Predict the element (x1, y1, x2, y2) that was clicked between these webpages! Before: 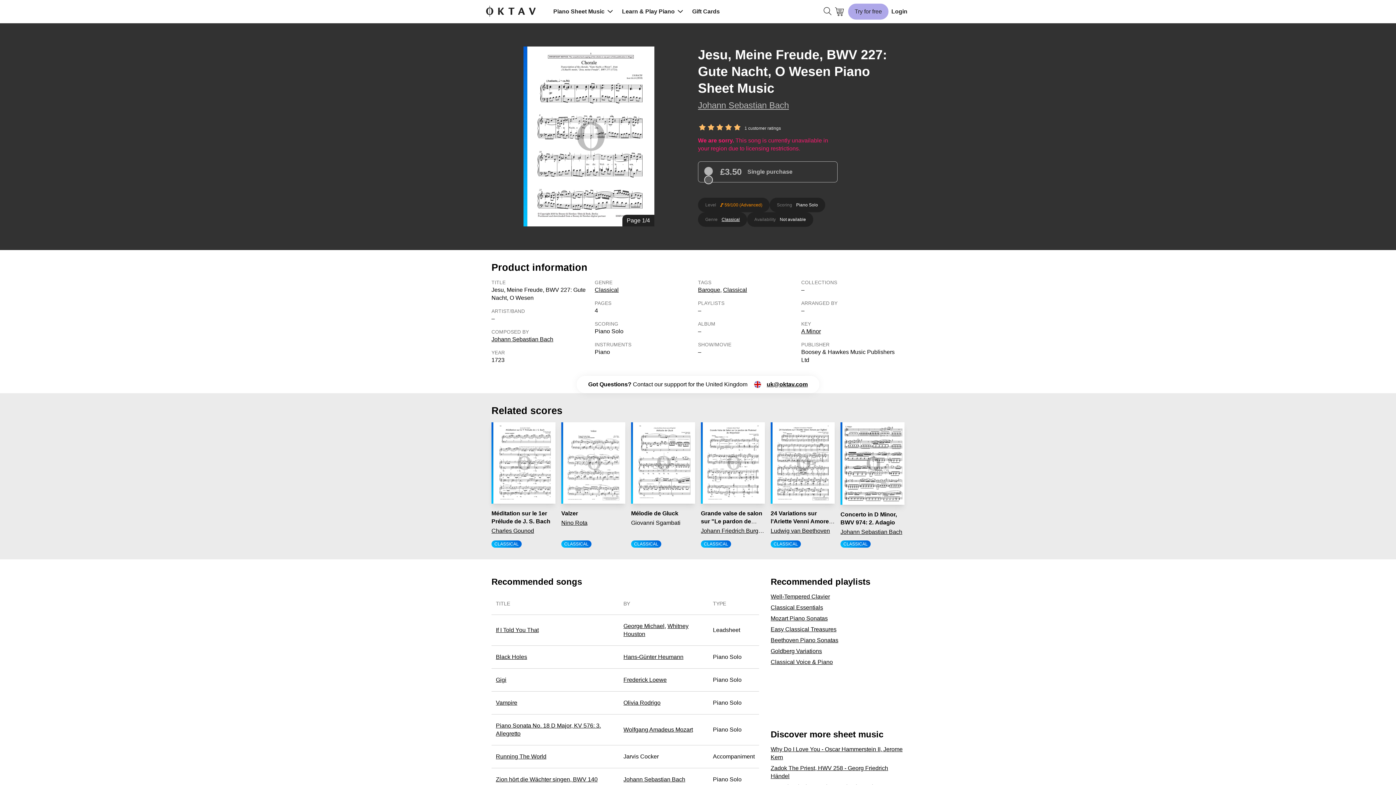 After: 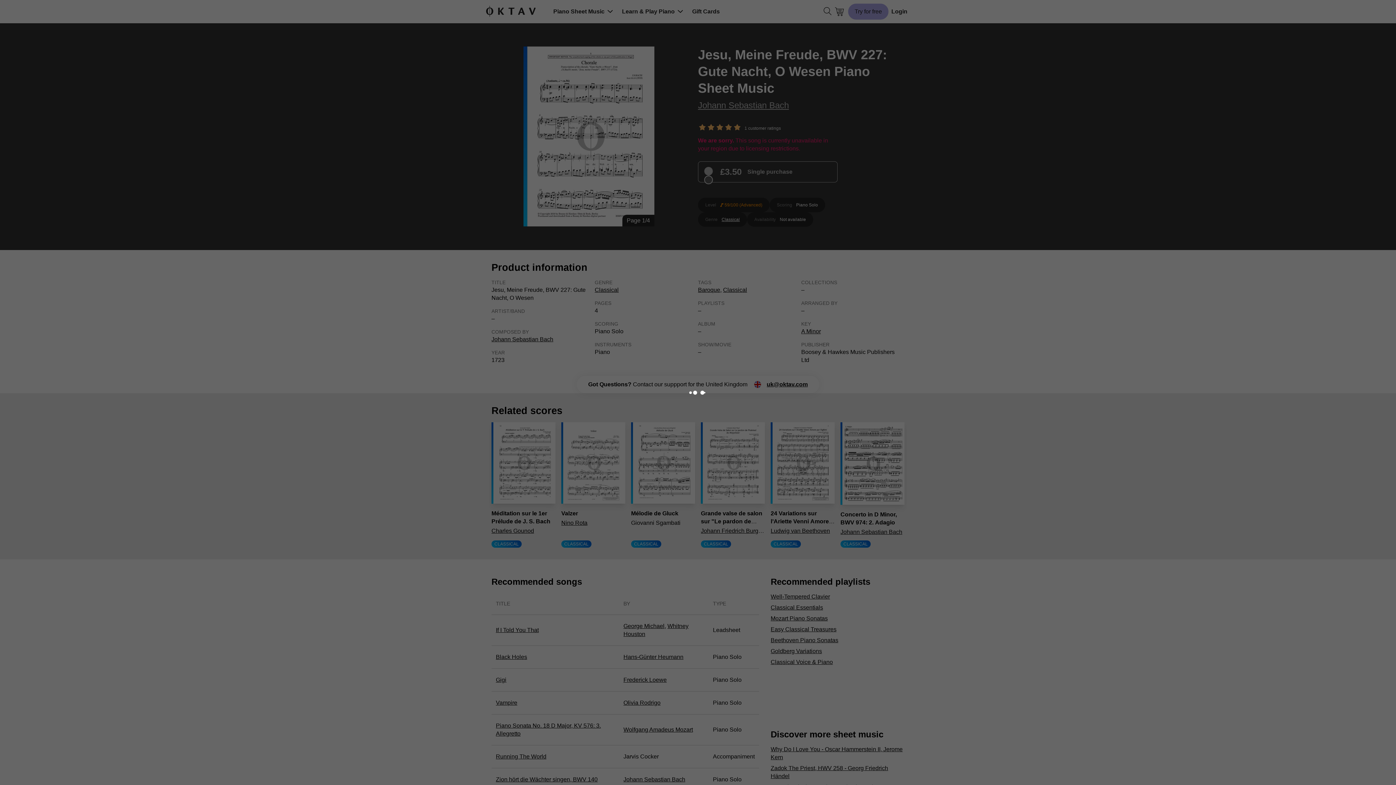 Action: label: Try for free bbox: (848, 3, 888, 19)